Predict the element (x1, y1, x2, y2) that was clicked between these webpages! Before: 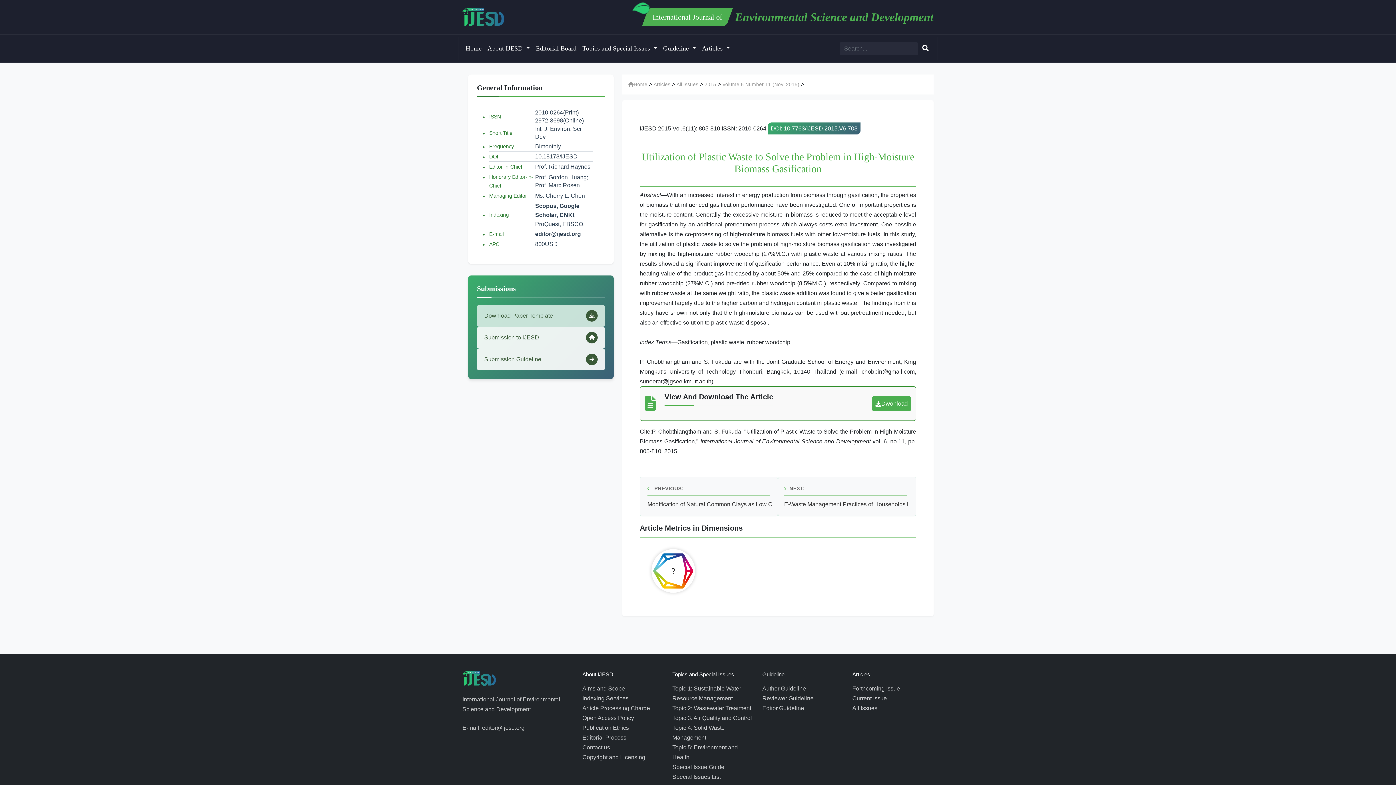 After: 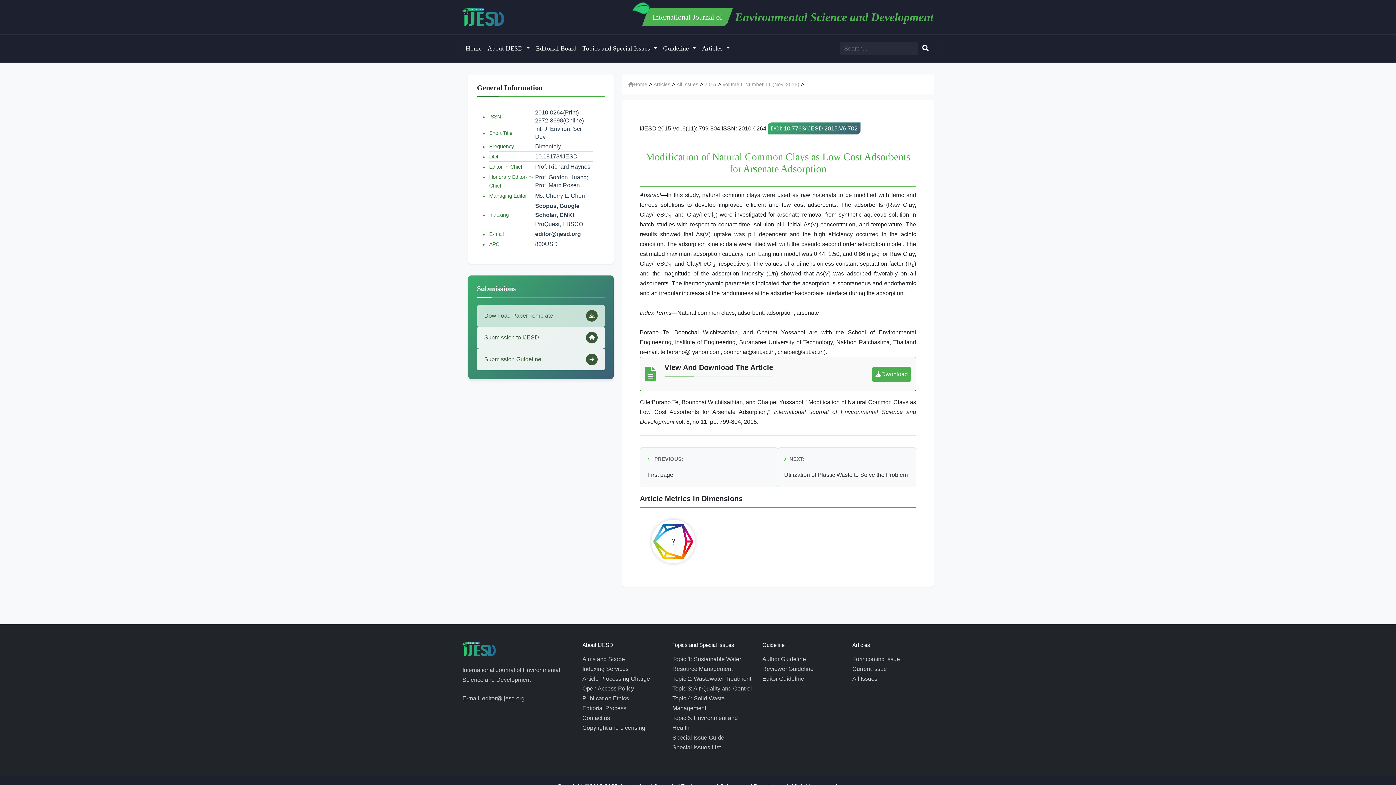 Action: bbox: (647, 500, 772, 509) label: Modification of Natural Common Clays as Low Cost Adsorbents for Arsenate Adsorption